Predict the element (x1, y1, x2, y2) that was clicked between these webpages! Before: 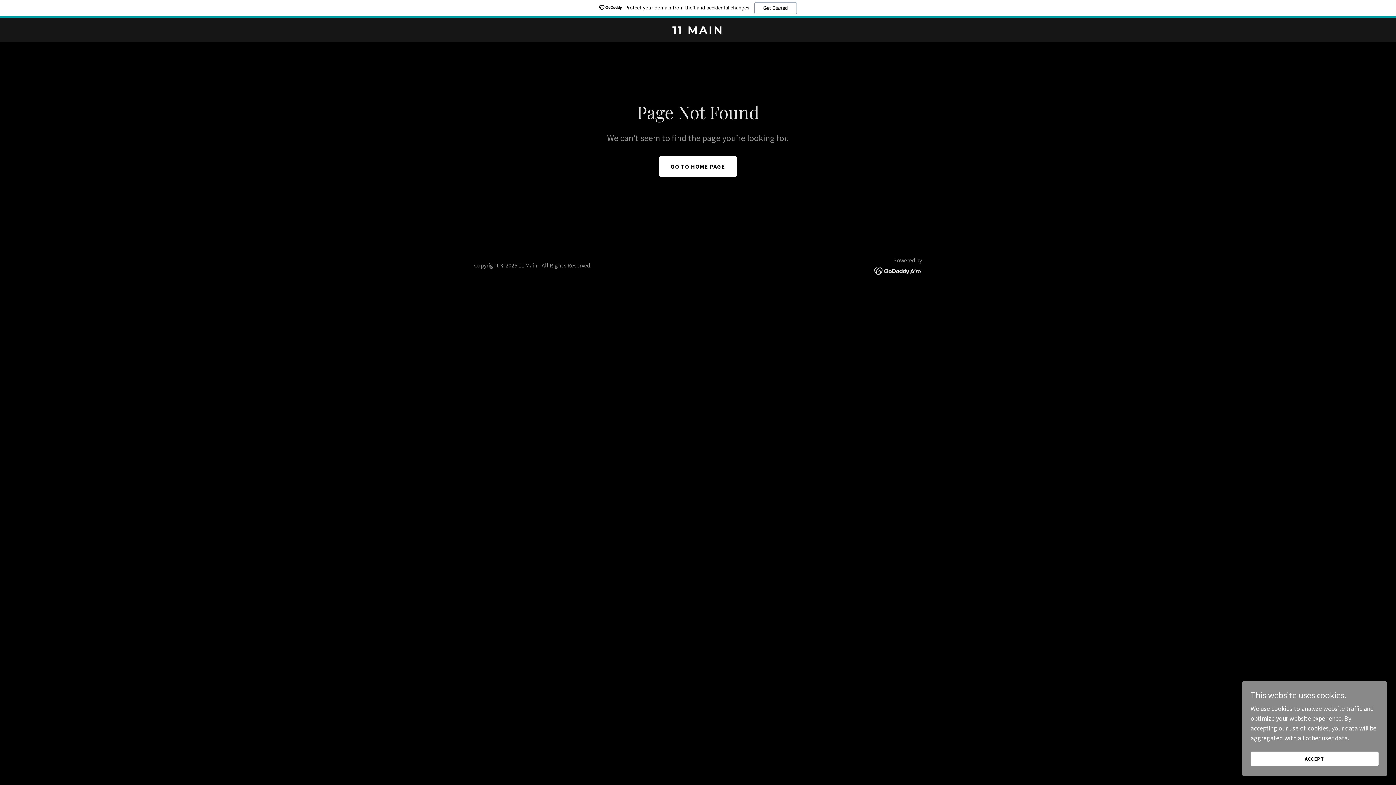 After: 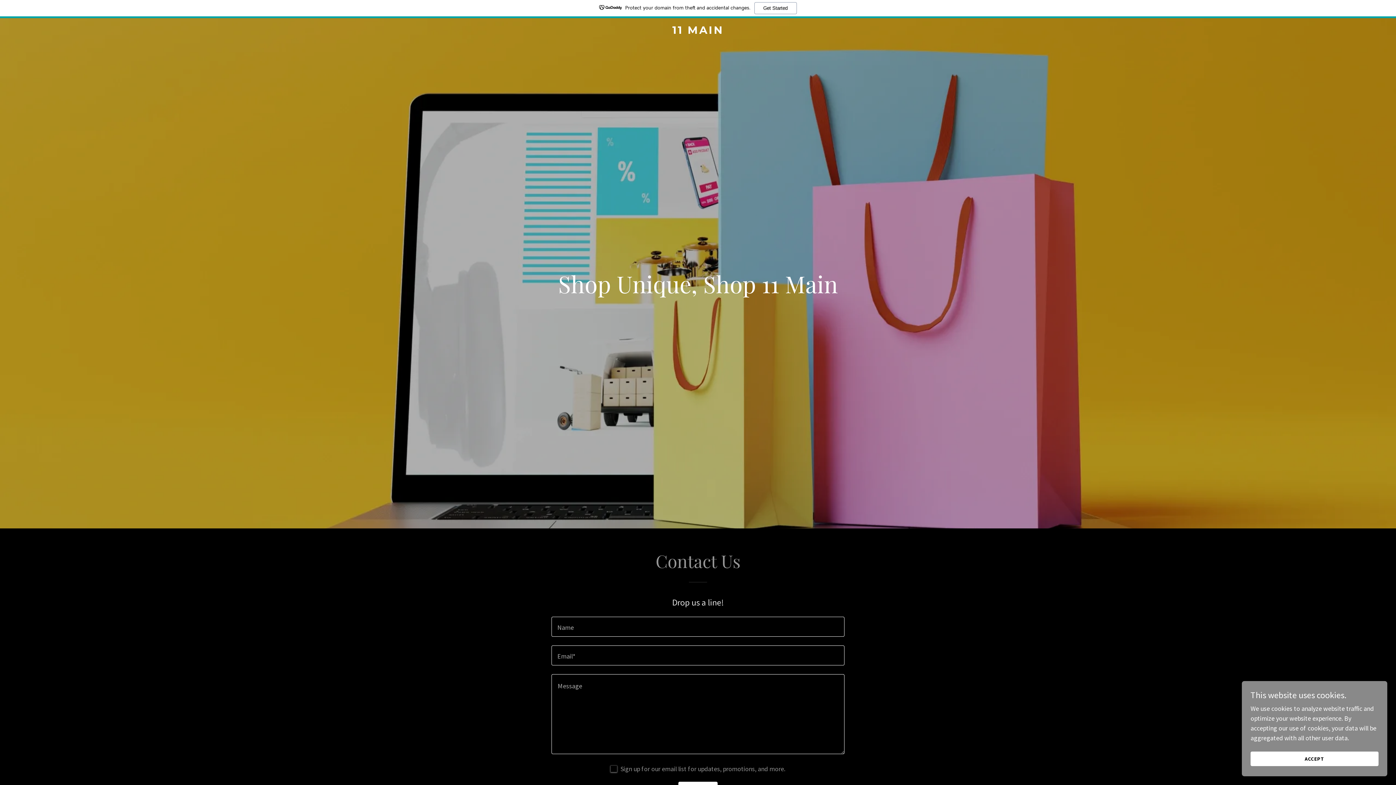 Action: label: GO TO HOME PAGE bbox: (659, 156, 737, 176)